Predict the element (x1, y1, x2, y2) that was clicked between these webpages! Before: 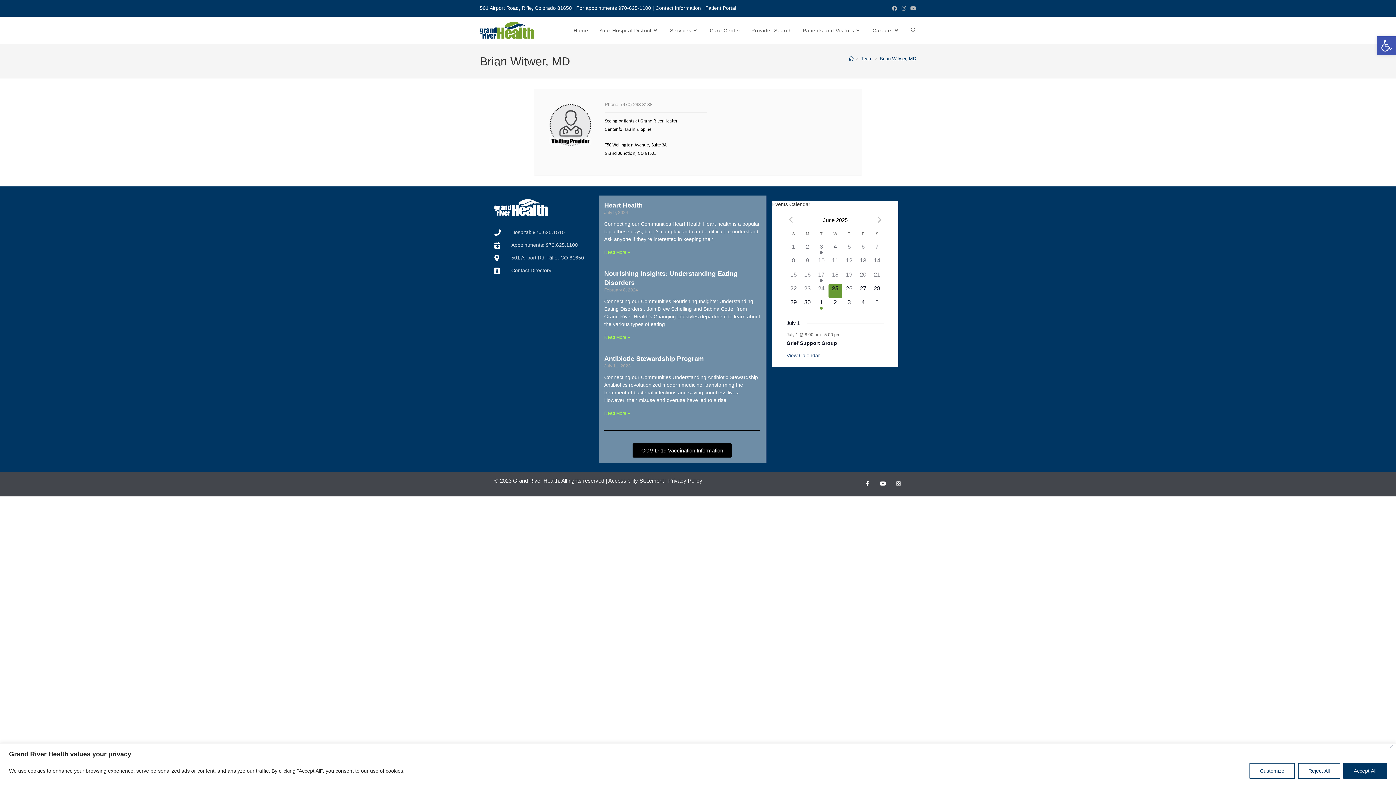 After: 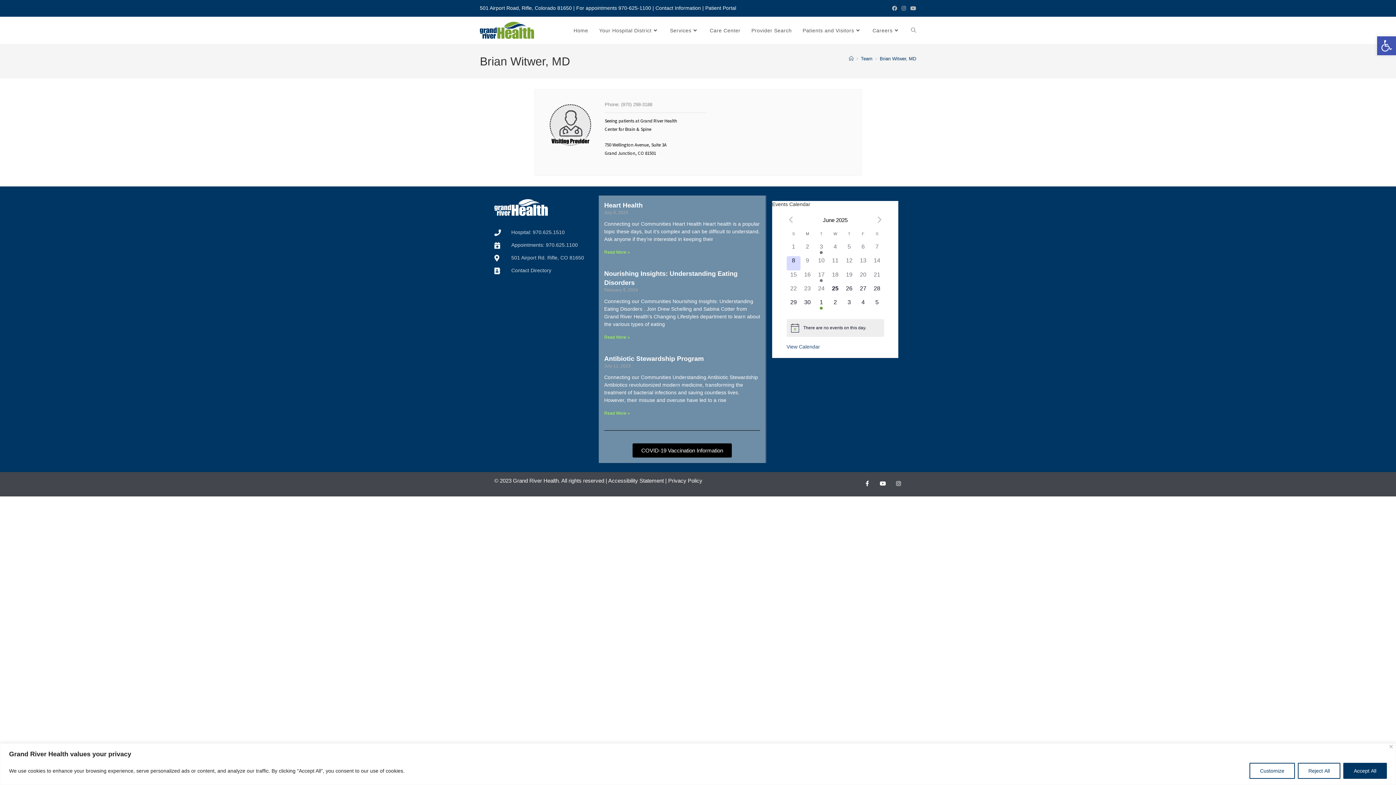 Action: bbox: (786, 256, 800, 270) label: 0 events,
8